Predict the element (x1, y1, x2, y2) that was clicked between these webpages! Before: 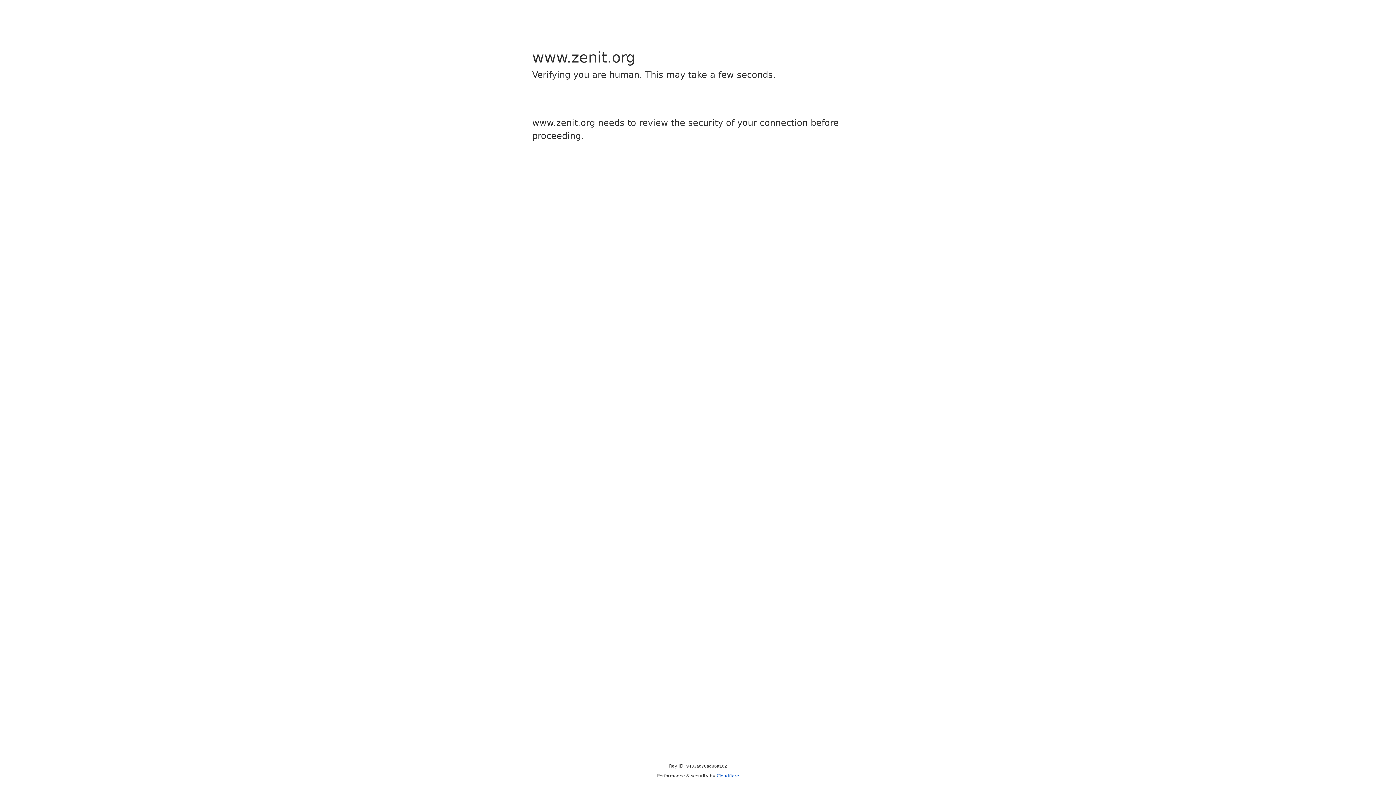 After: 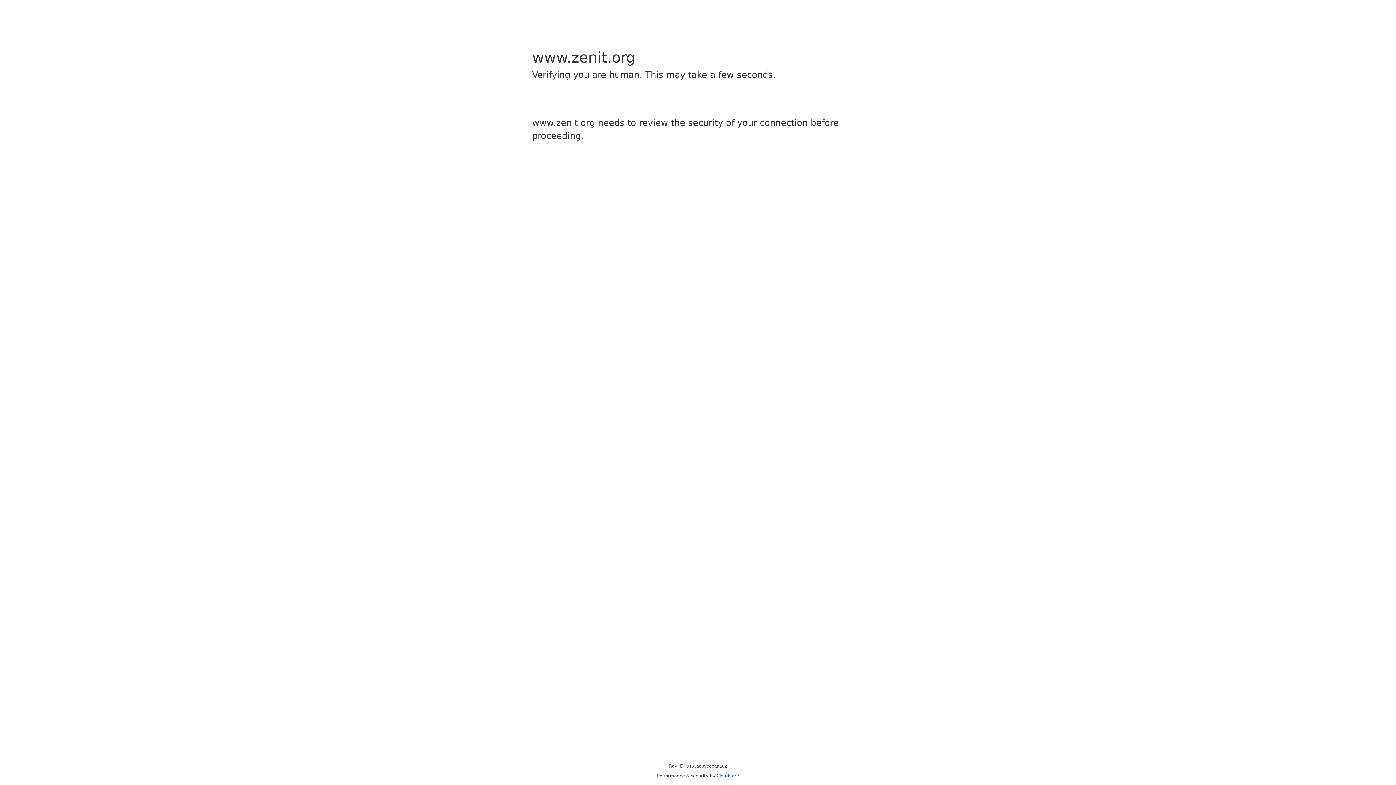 Action: bbox: (716, 773, 739, 778) label: Cloudflare